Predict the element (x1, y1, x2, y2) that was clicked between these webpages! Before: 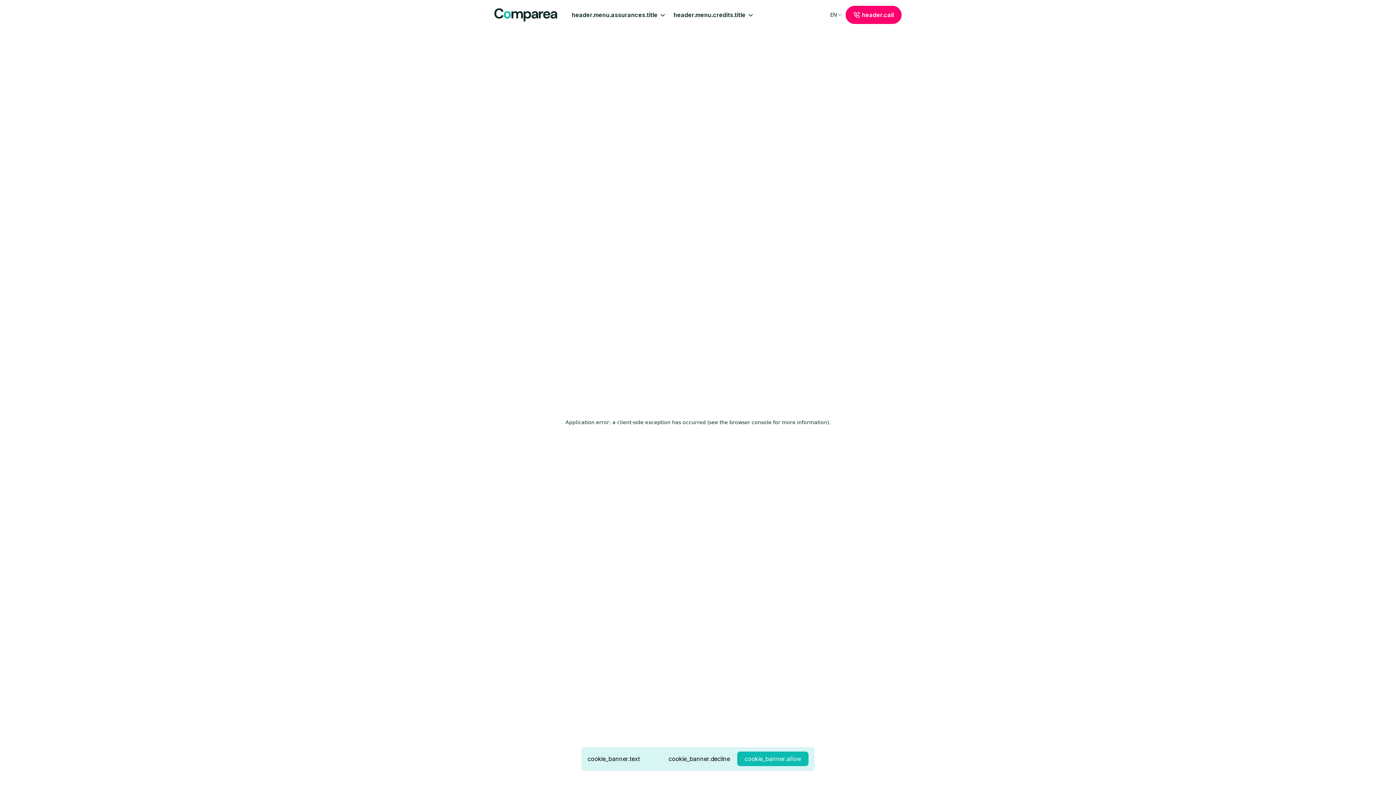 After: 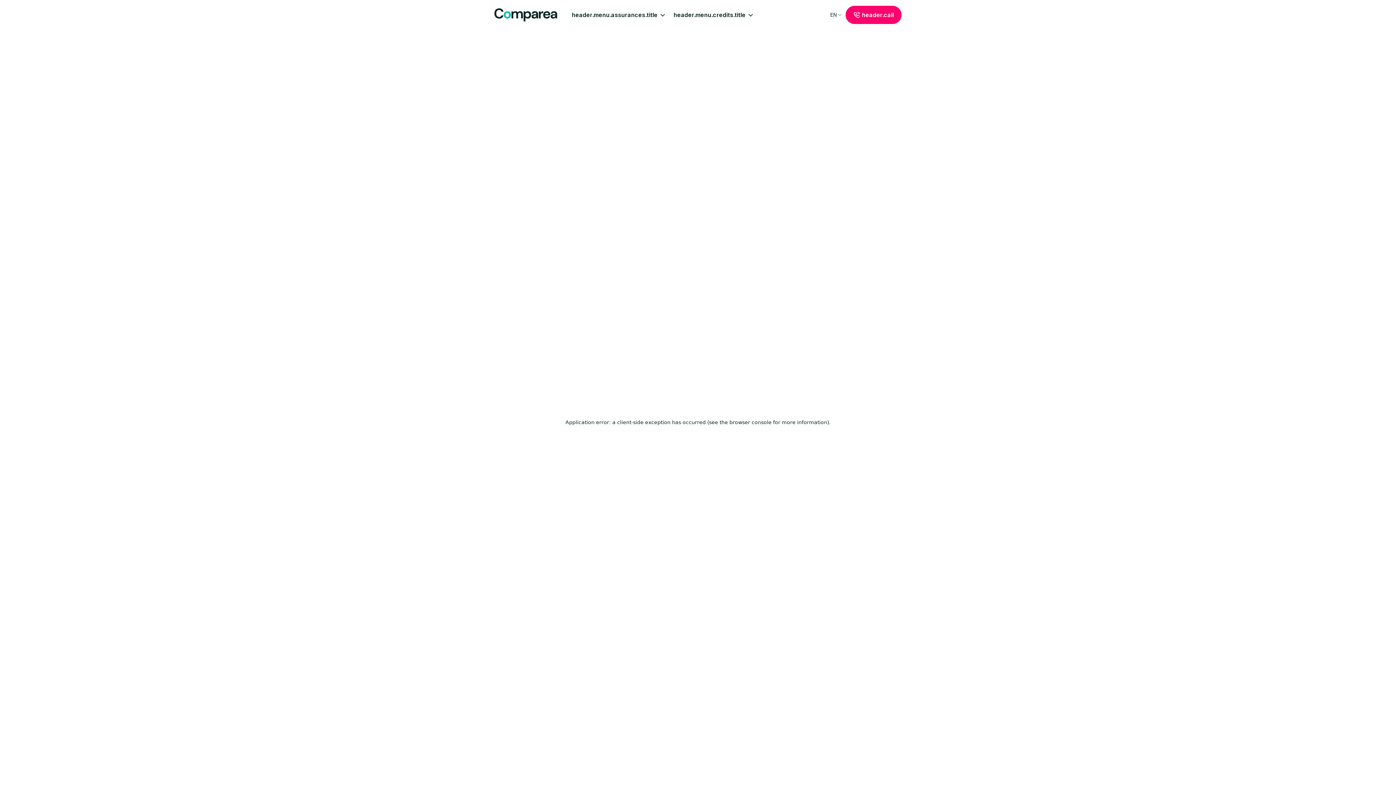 Action: bbox: (737, 752, 808, 766) label: cookie_banner.allow